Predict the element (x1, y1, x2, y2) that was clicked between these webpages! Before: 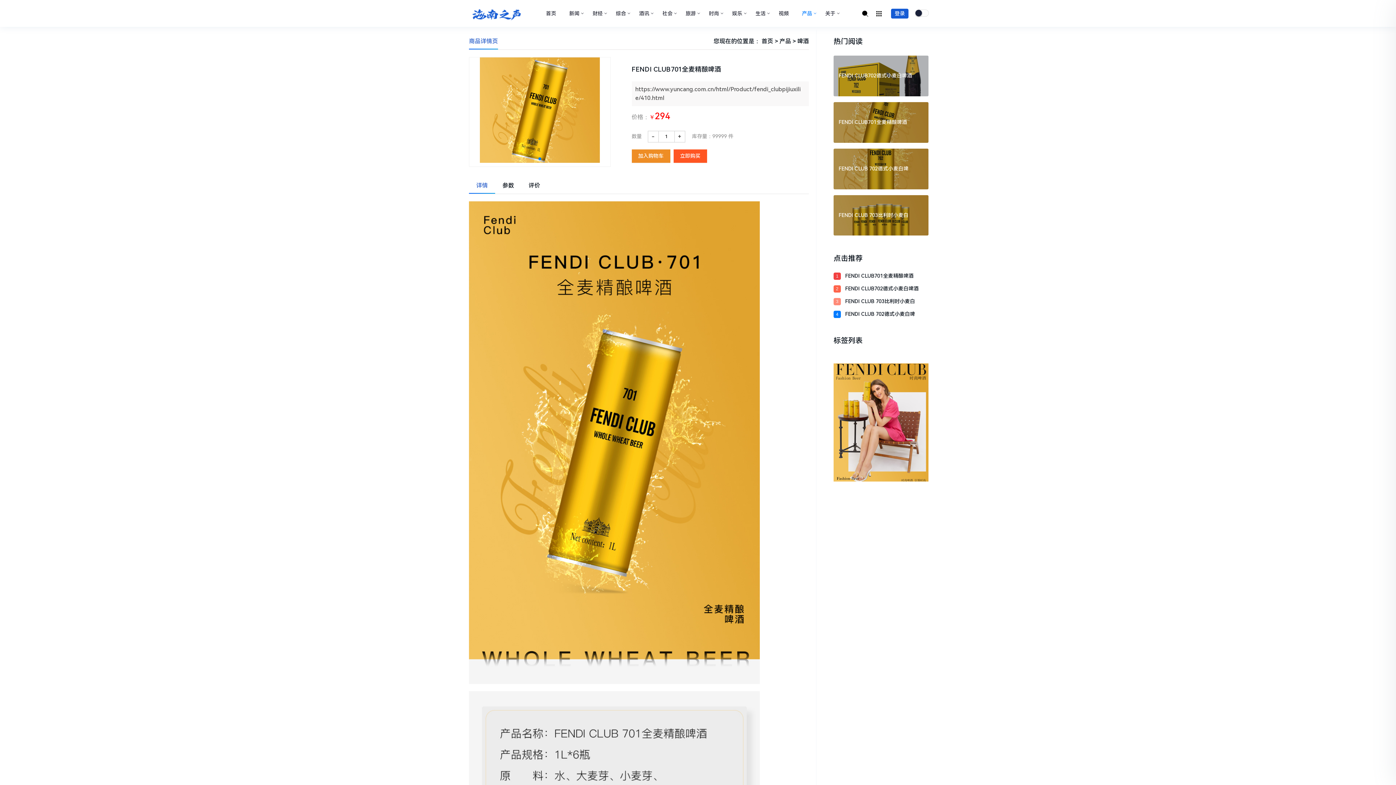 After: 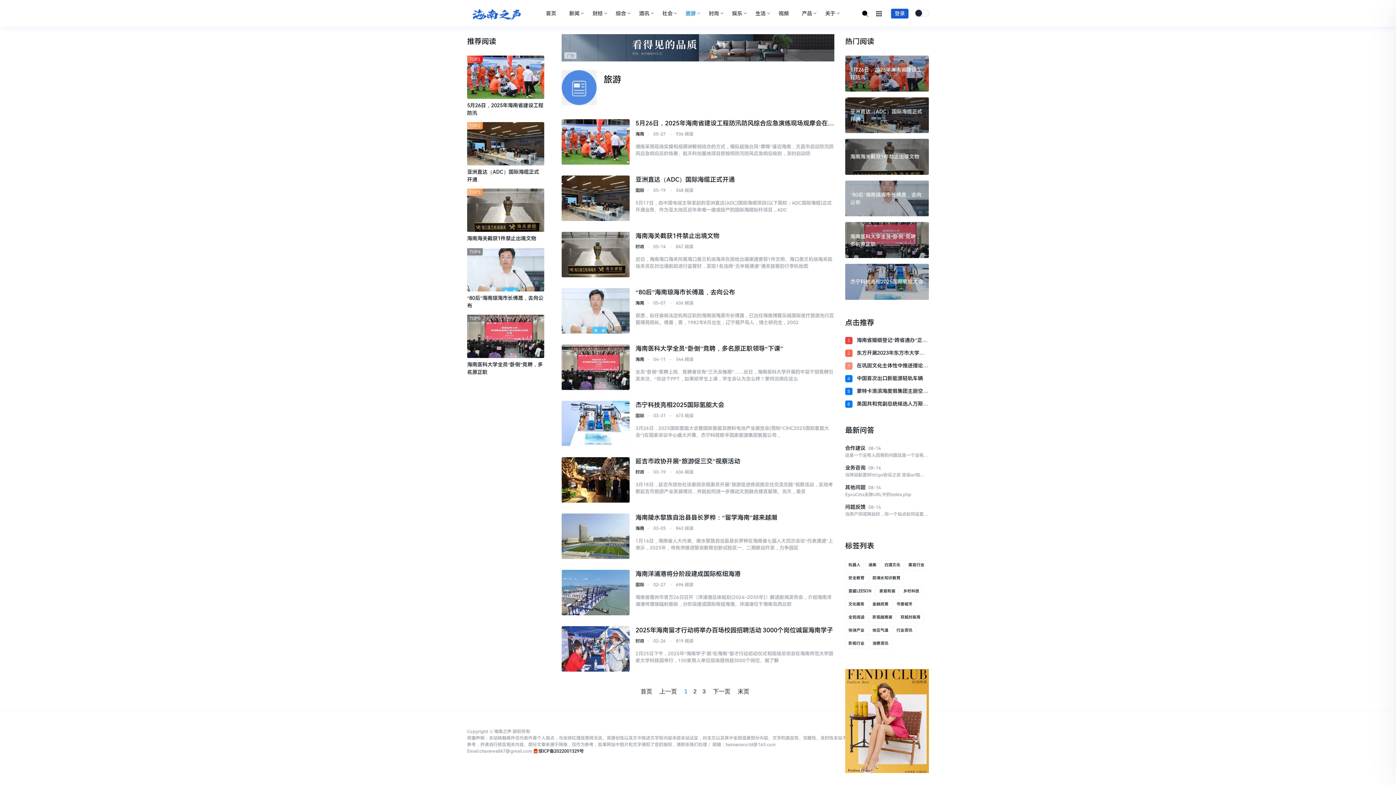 Action: label: 旅游 bbox: (682, 6, 698, 20)